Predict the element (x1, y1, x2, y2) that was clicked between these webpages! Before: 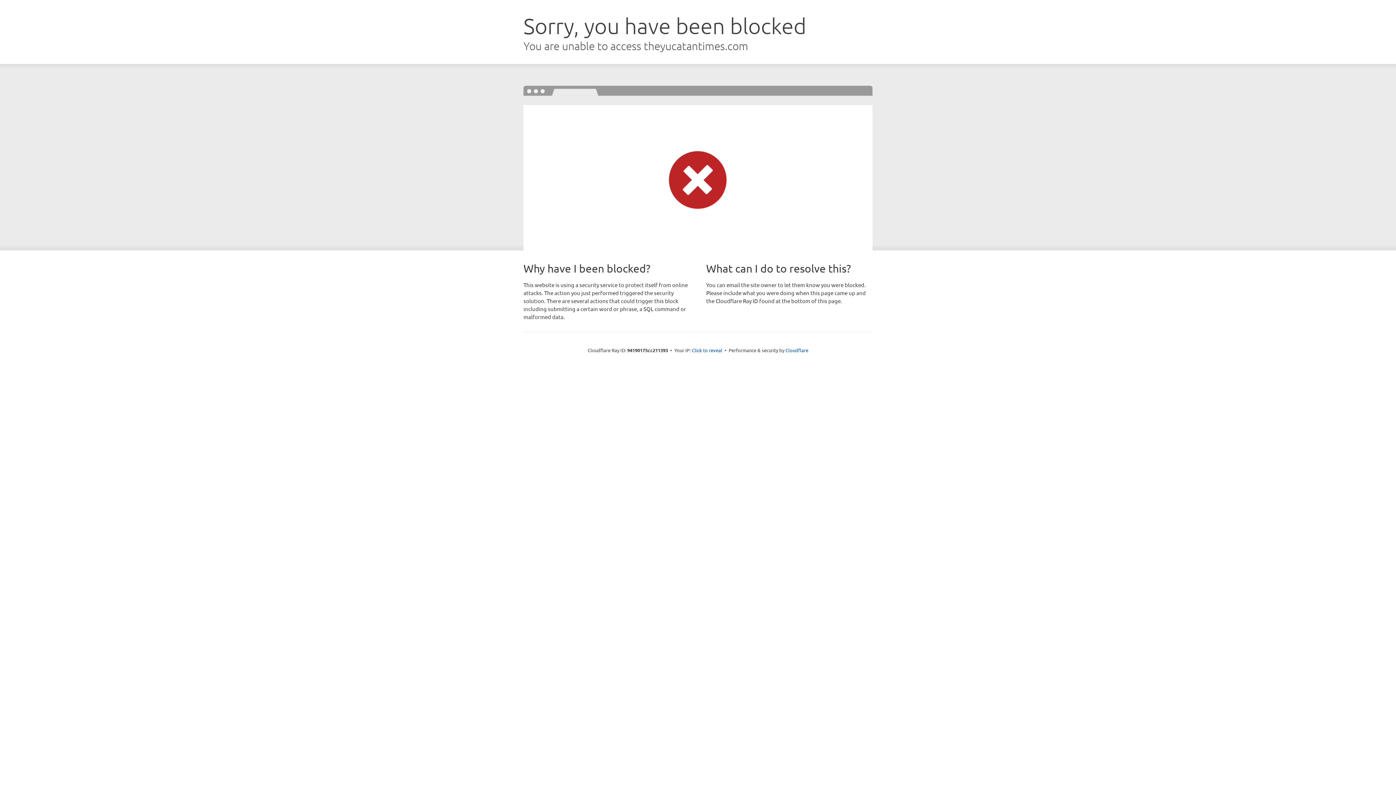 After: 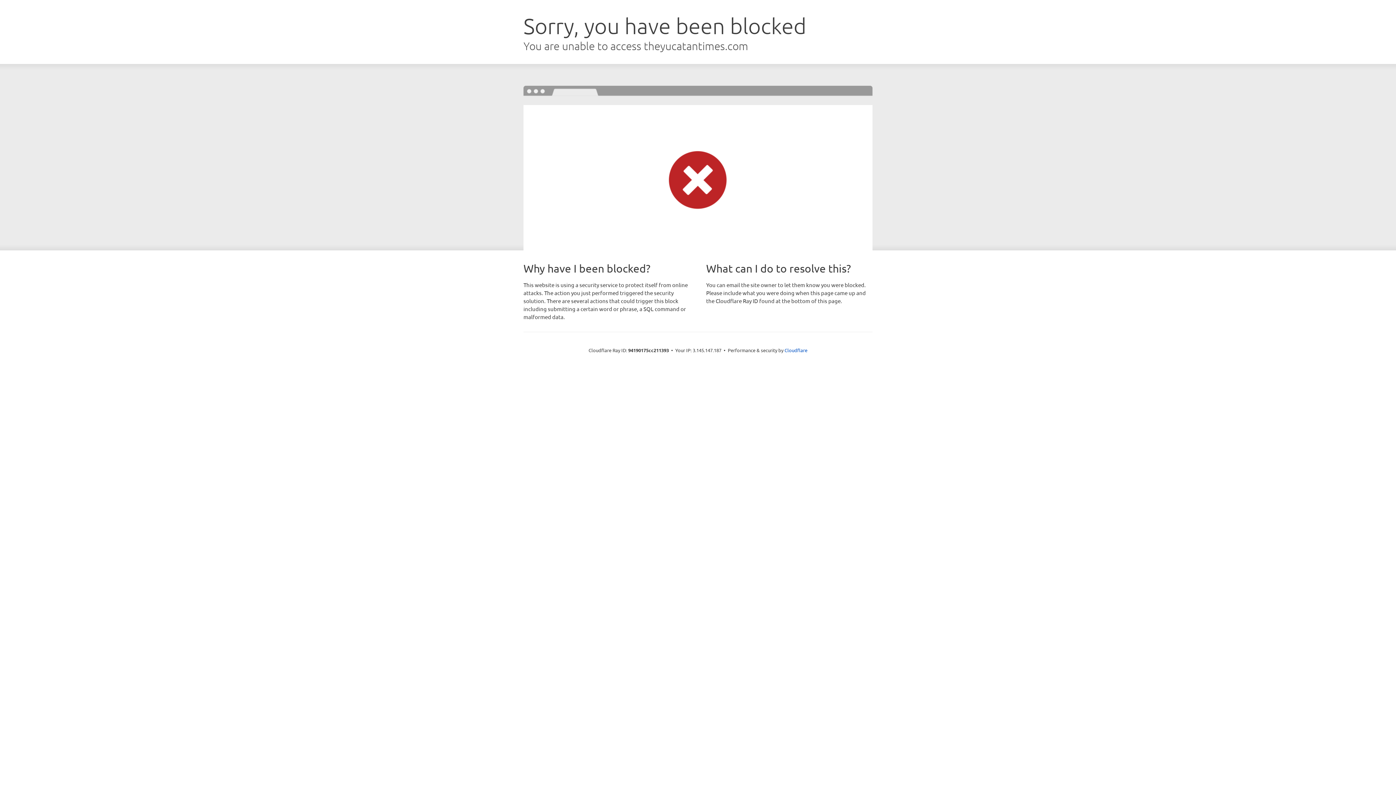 Action: bbox: (692, 346, 722, 353) label: Click to reveal